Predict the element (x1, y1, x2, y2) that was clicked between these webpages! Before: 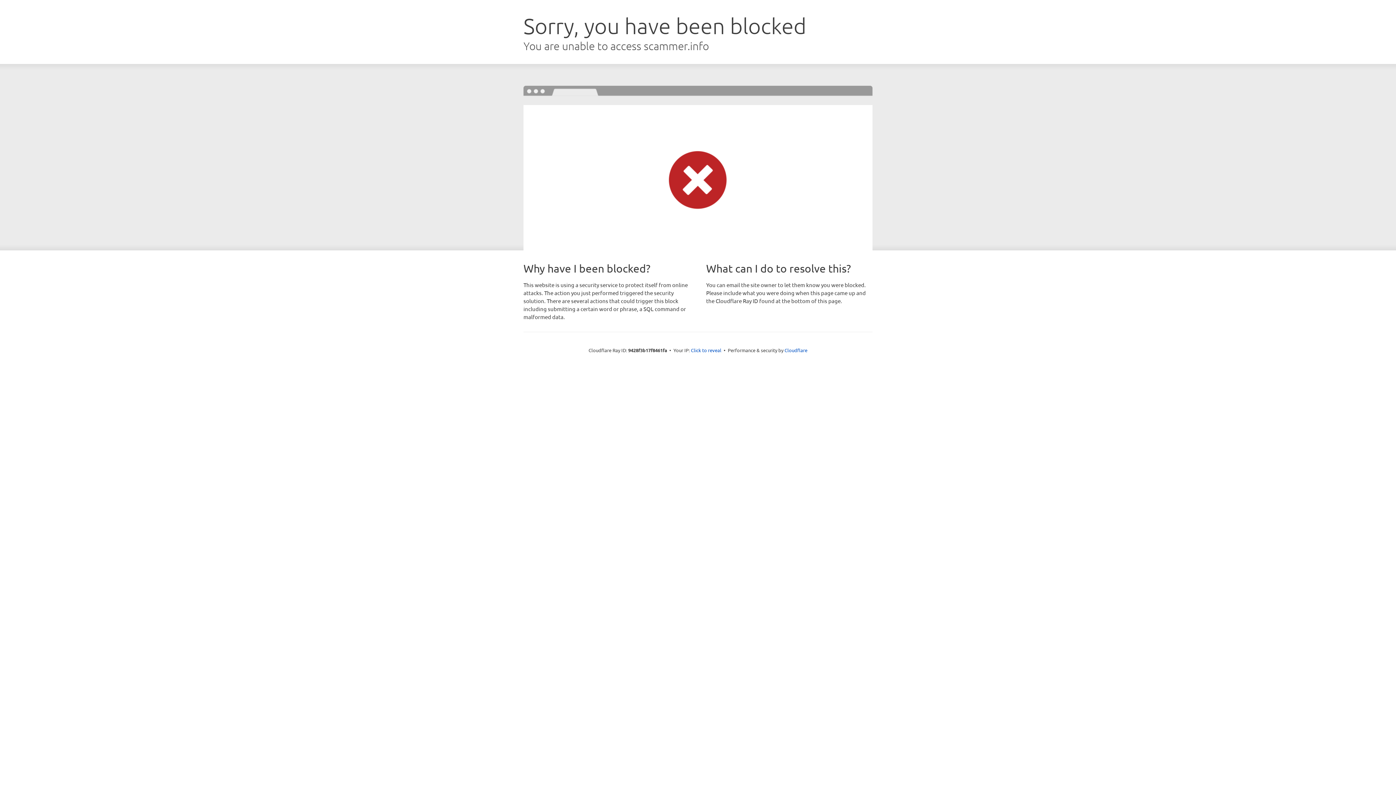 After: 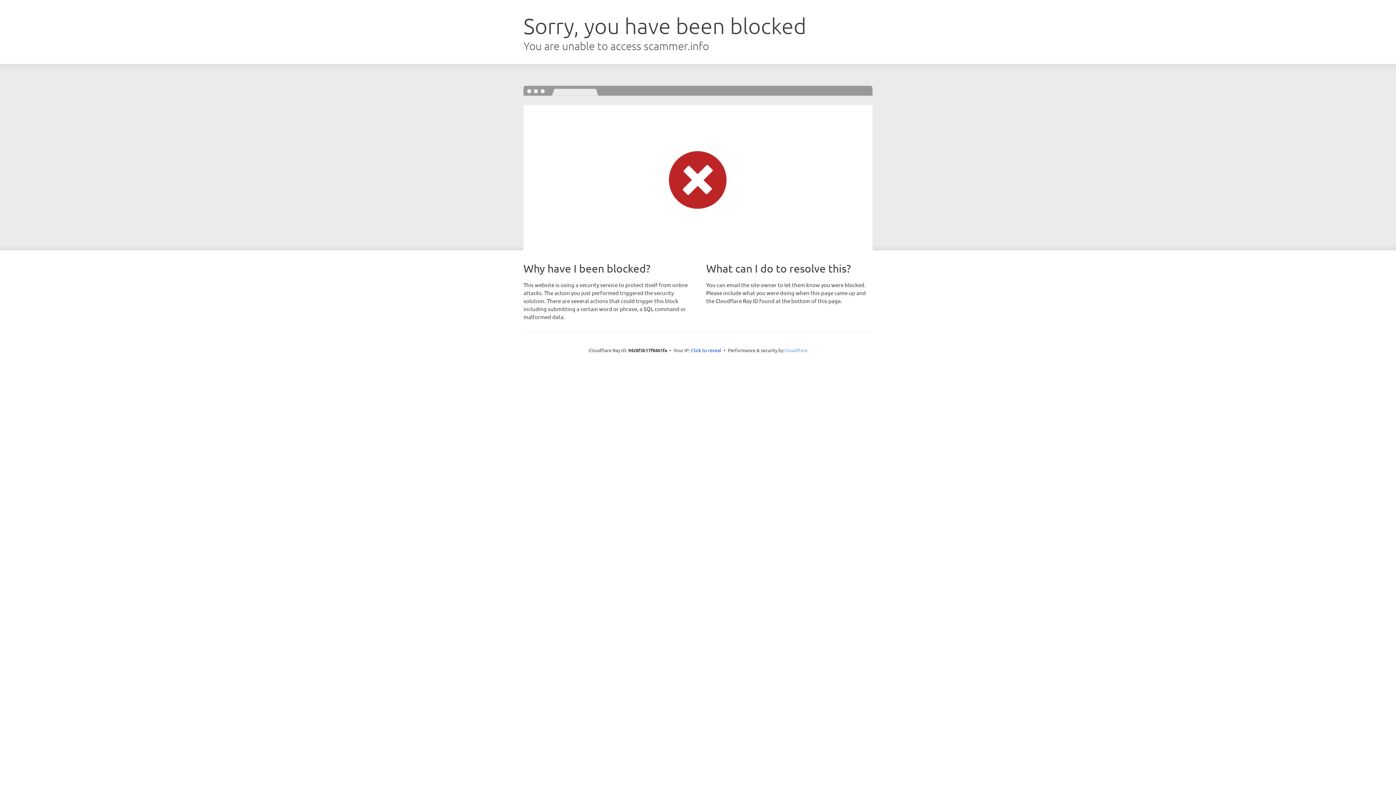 Action: label: Cloudflare bbox: (784, 347, 807, 353)